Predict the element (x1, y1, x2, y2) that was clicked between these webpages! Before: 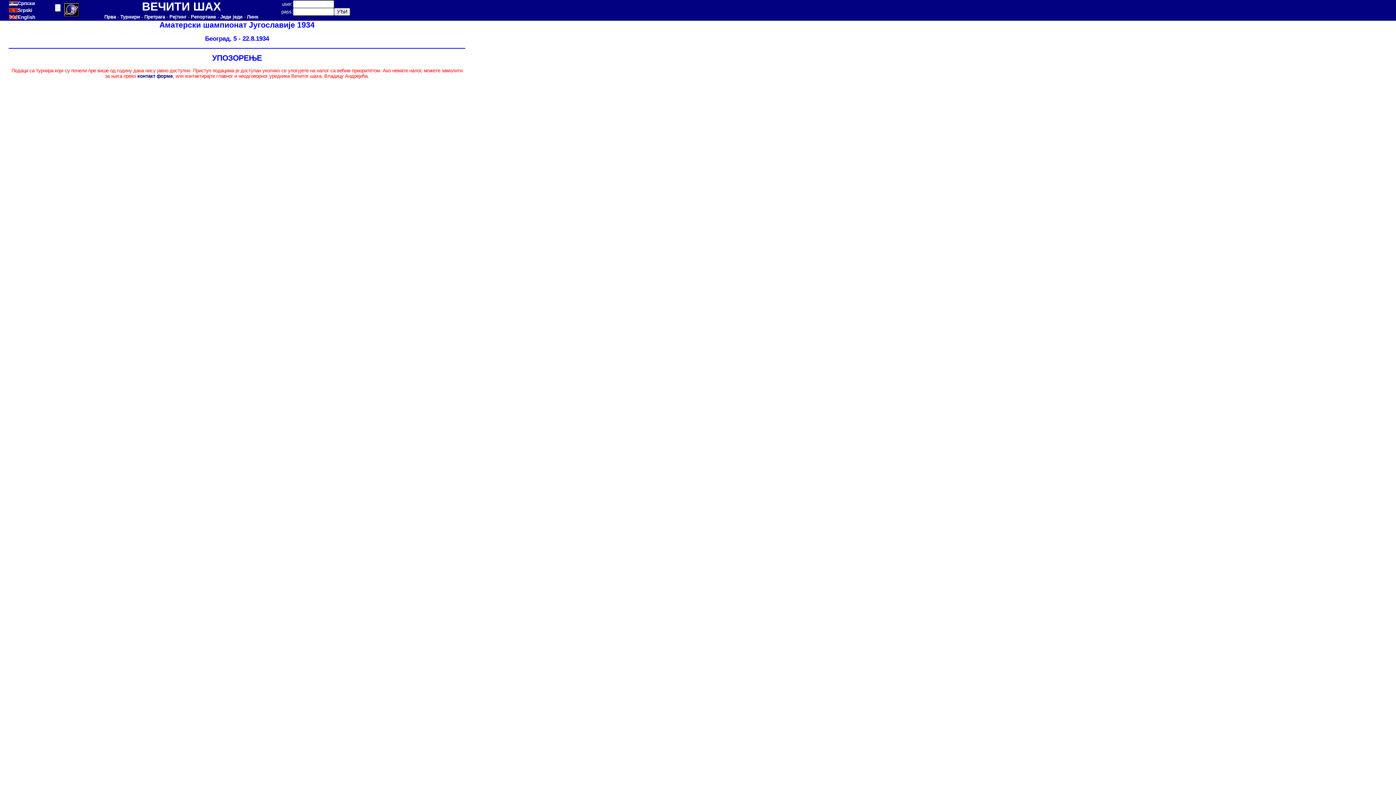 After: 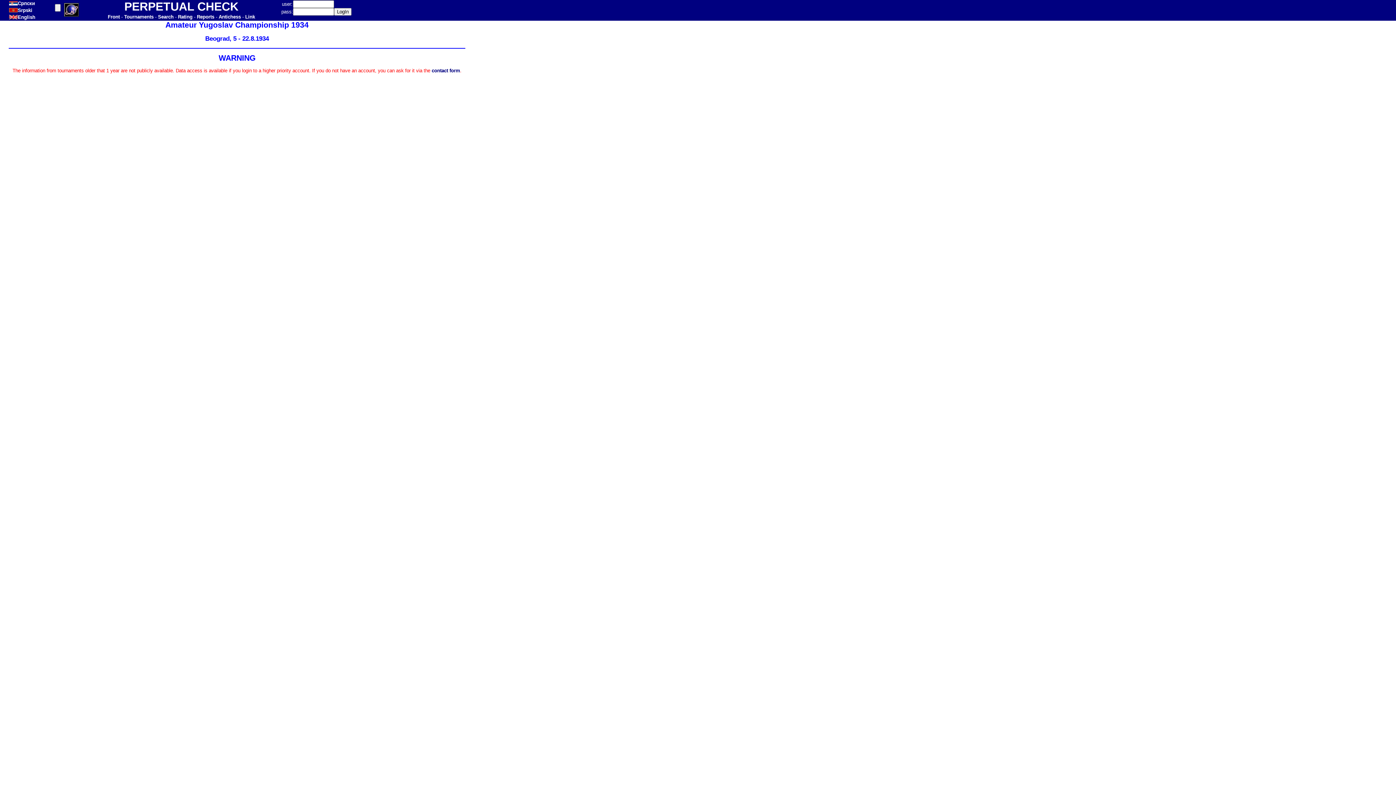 Action: label: English bbox: (17, 14, 35, 20)